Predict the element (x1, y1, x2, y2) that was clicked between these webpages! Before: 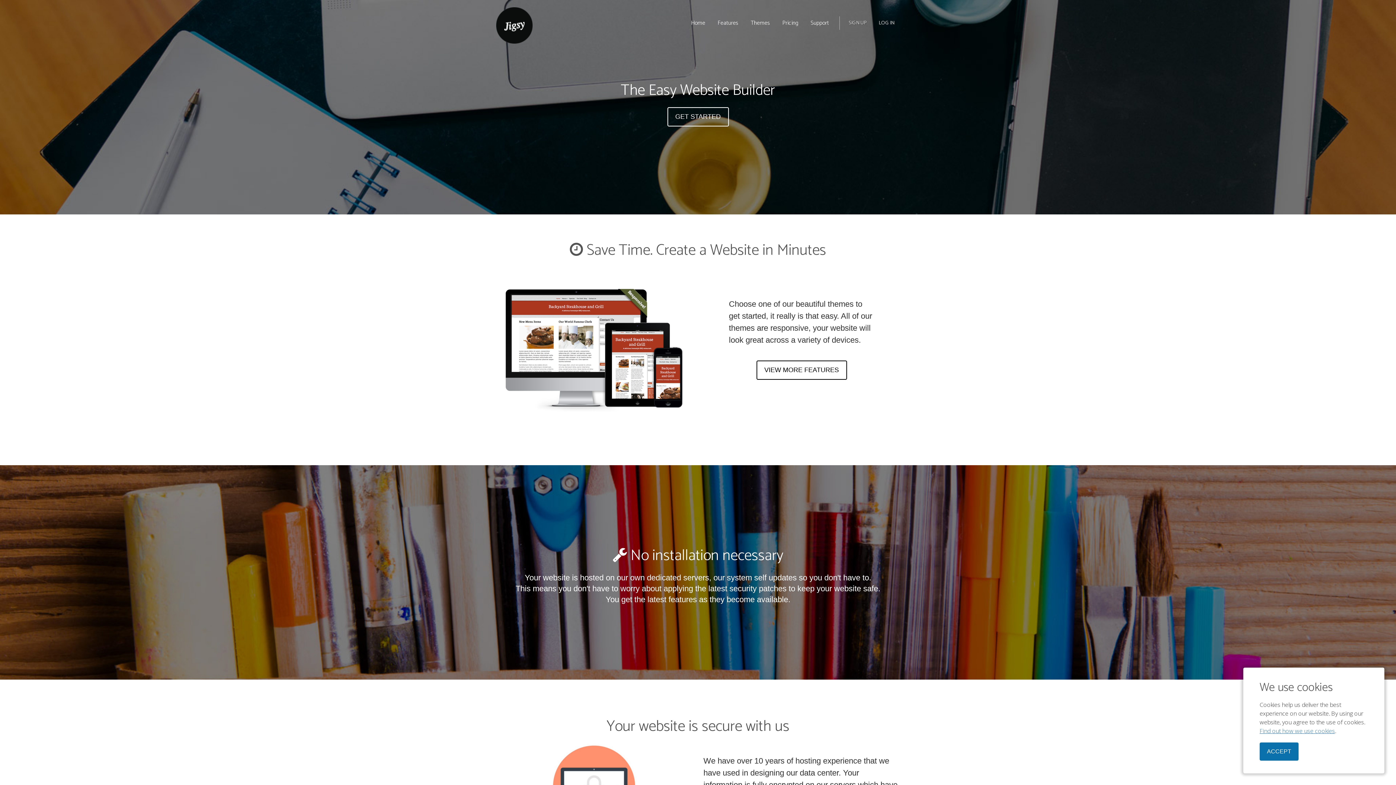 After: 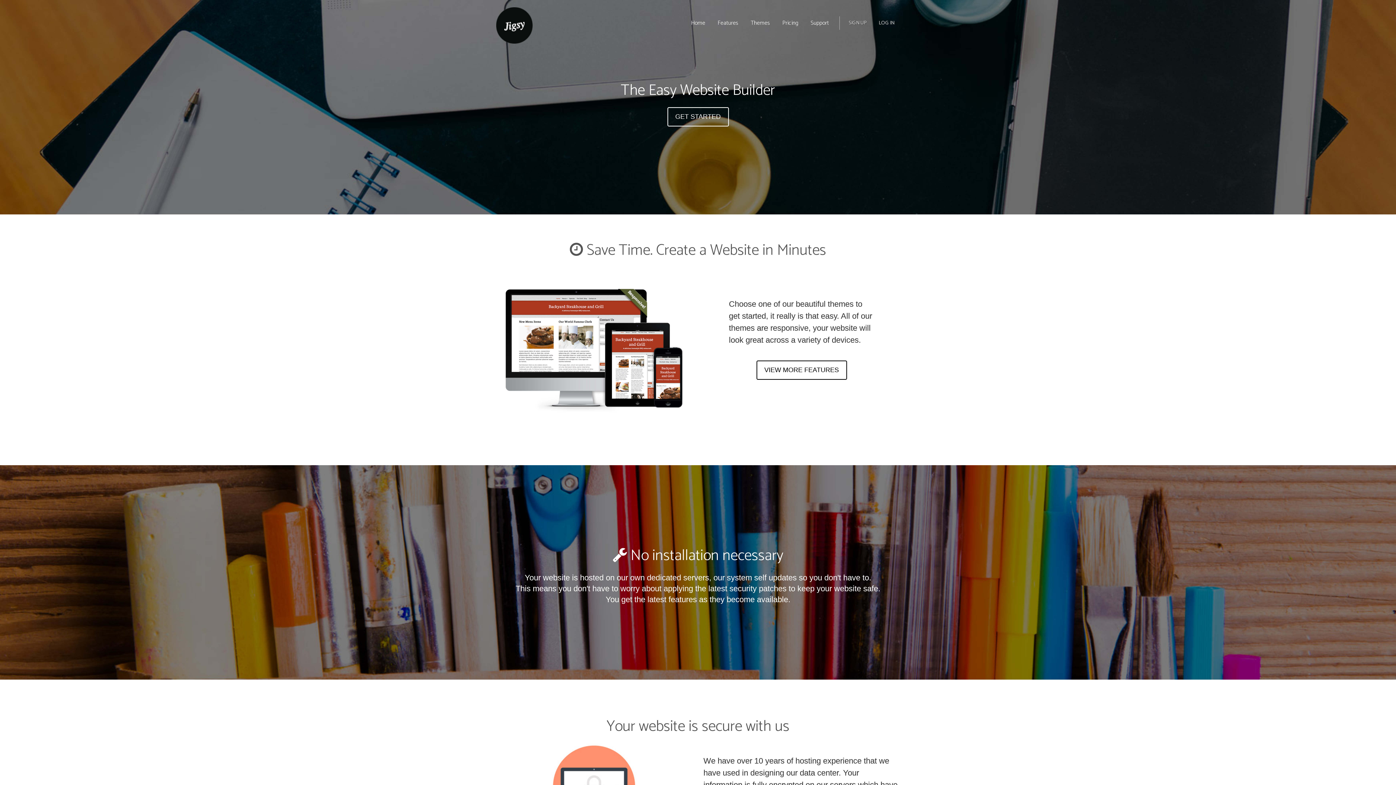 Action: label: ACCEPT bbox: (1260, 742, 1298, 761)